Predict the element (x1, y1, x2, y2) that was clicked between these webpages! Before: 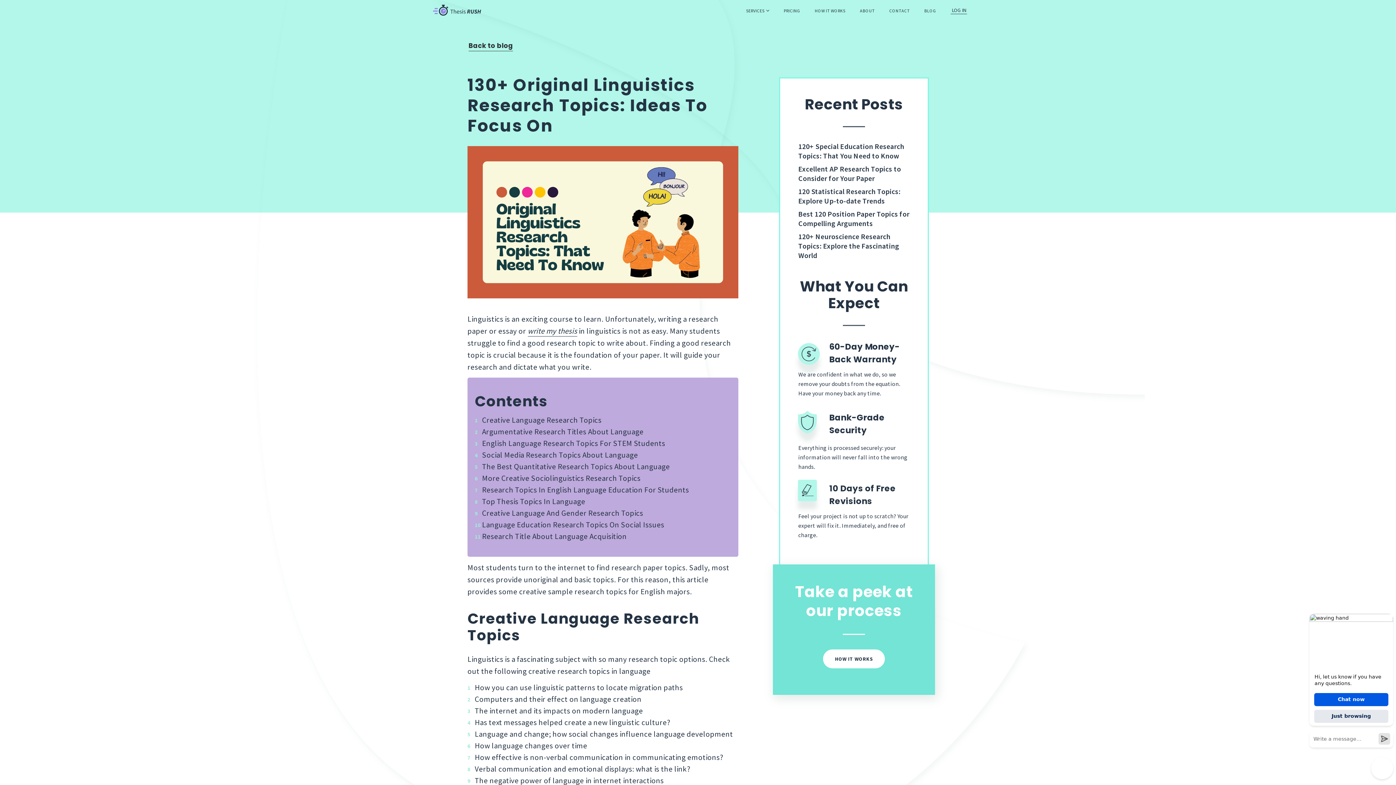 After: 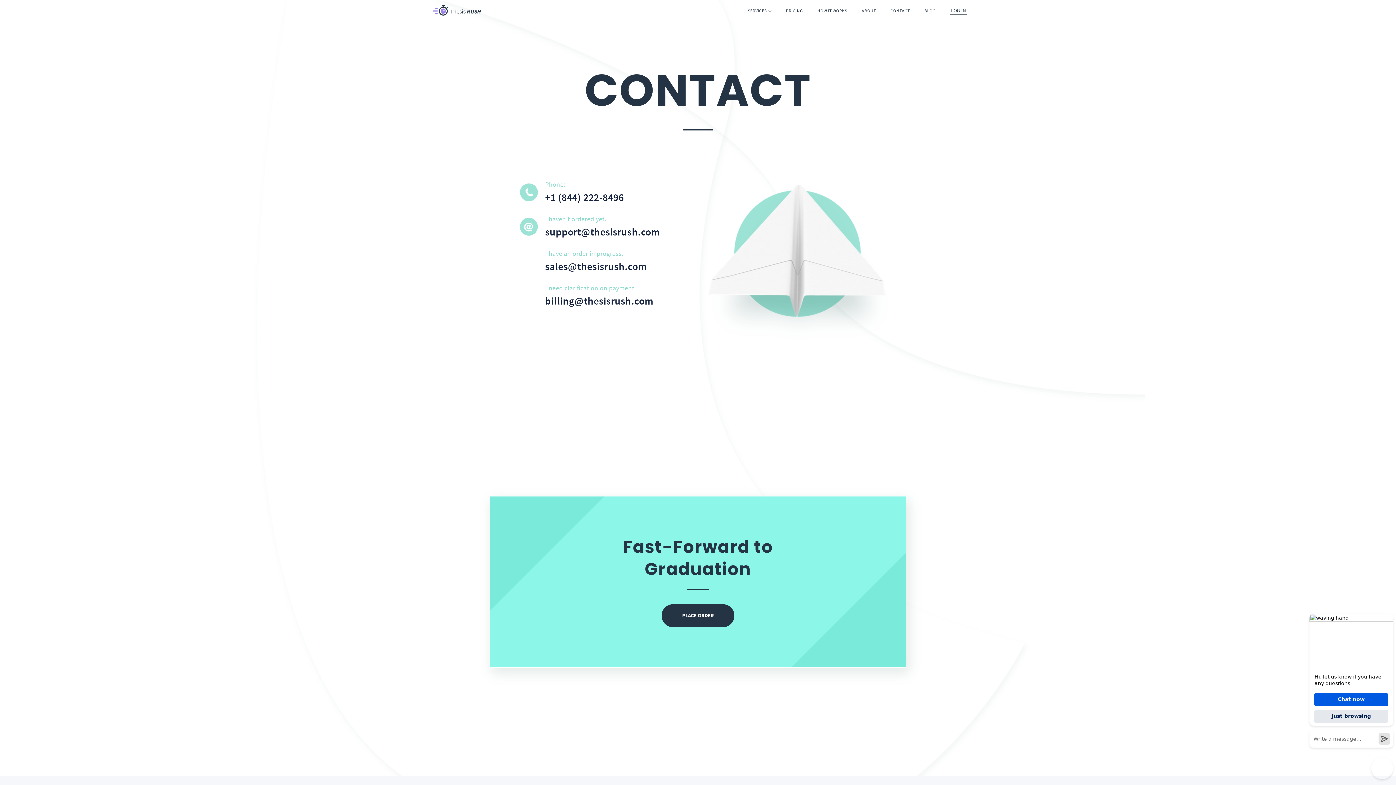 Action: label: CONTACT bbox: (889, 8, 910, 13)